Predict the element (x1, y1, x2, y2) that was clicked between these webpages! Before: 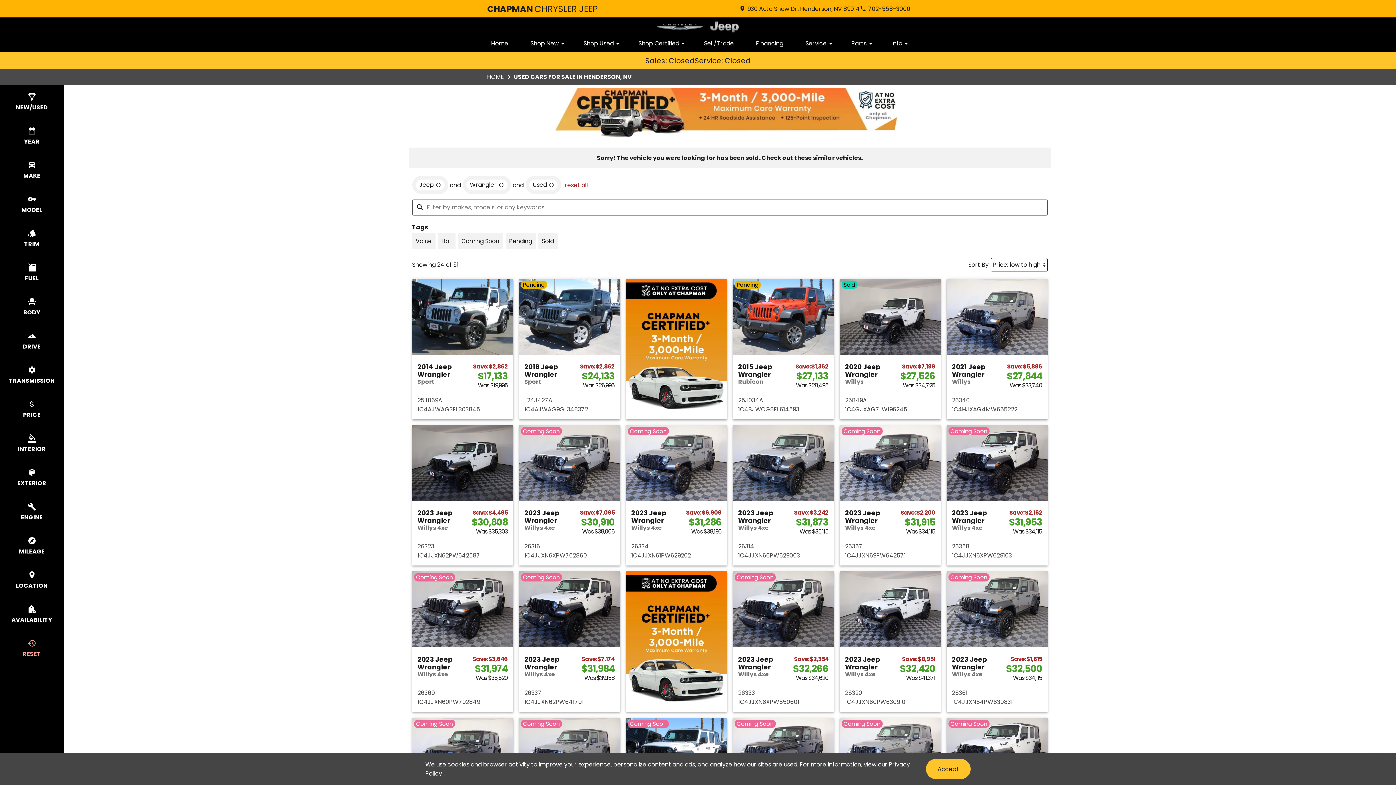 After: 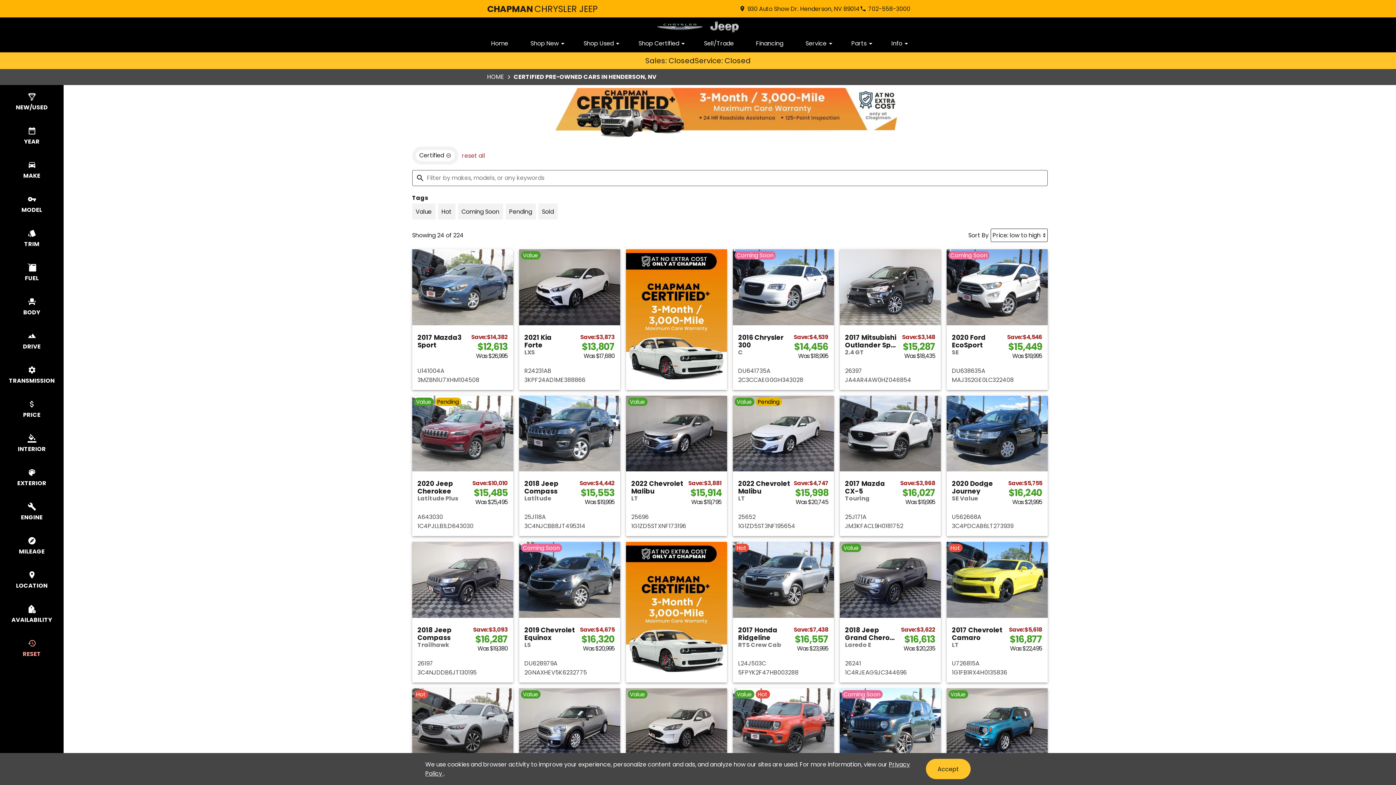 Action: bbox: (555, 88, 904, 139)